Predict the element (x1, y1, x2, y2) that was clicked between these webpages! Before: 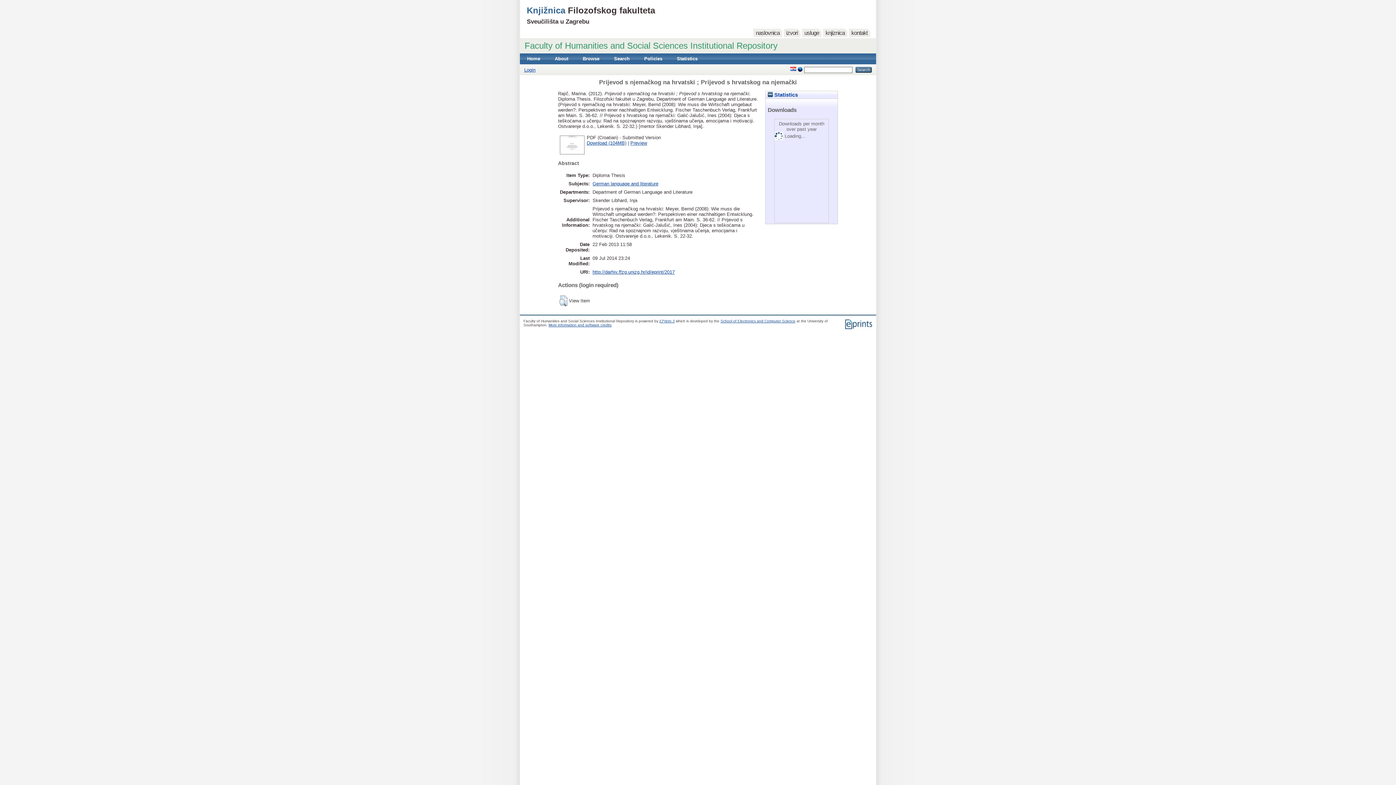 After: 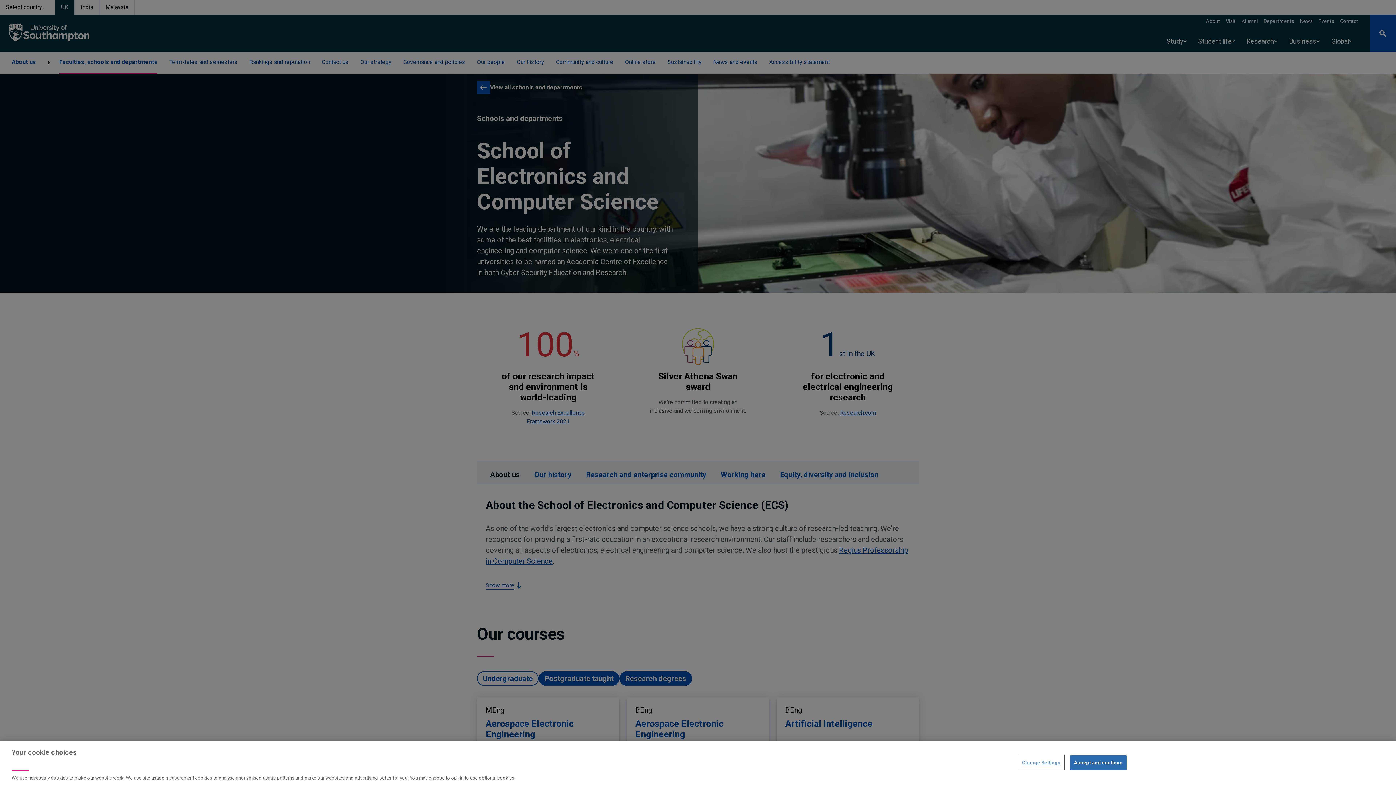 Action: bbox: (720, 319, 795, 323) label: School of Electronics and Computer Science